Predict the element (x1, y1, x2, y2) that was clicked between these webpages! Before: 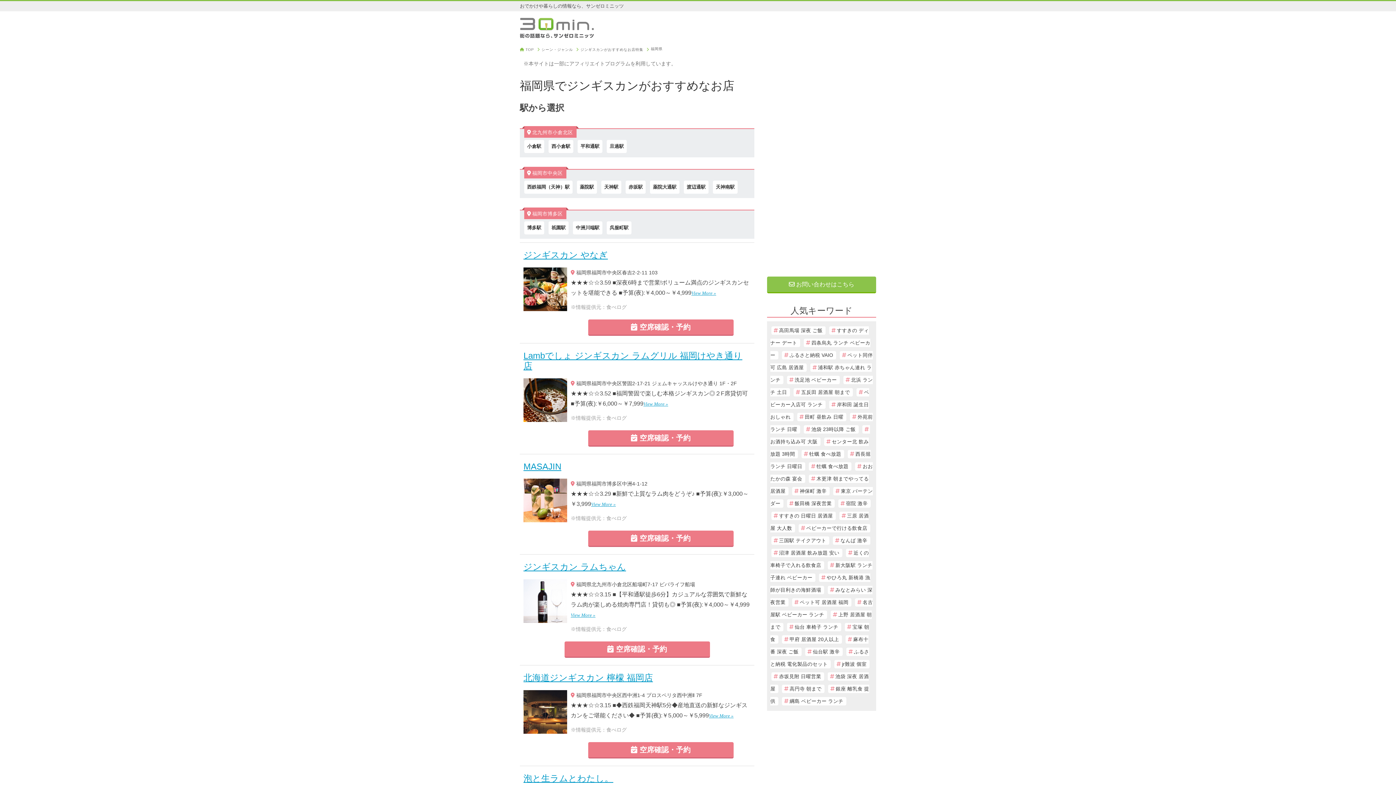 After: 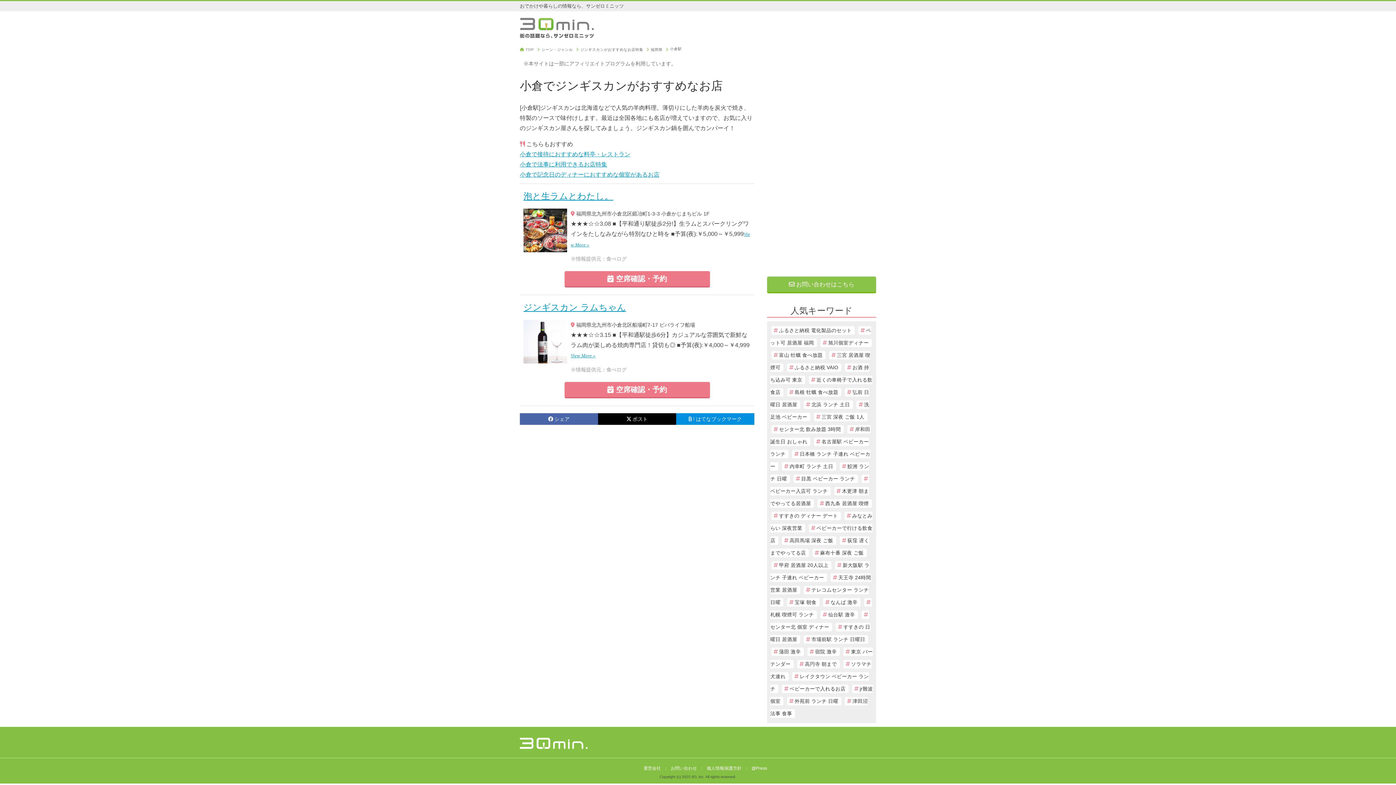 Action: label: 小倉駅 bbox: (524, 140, 544, 153)